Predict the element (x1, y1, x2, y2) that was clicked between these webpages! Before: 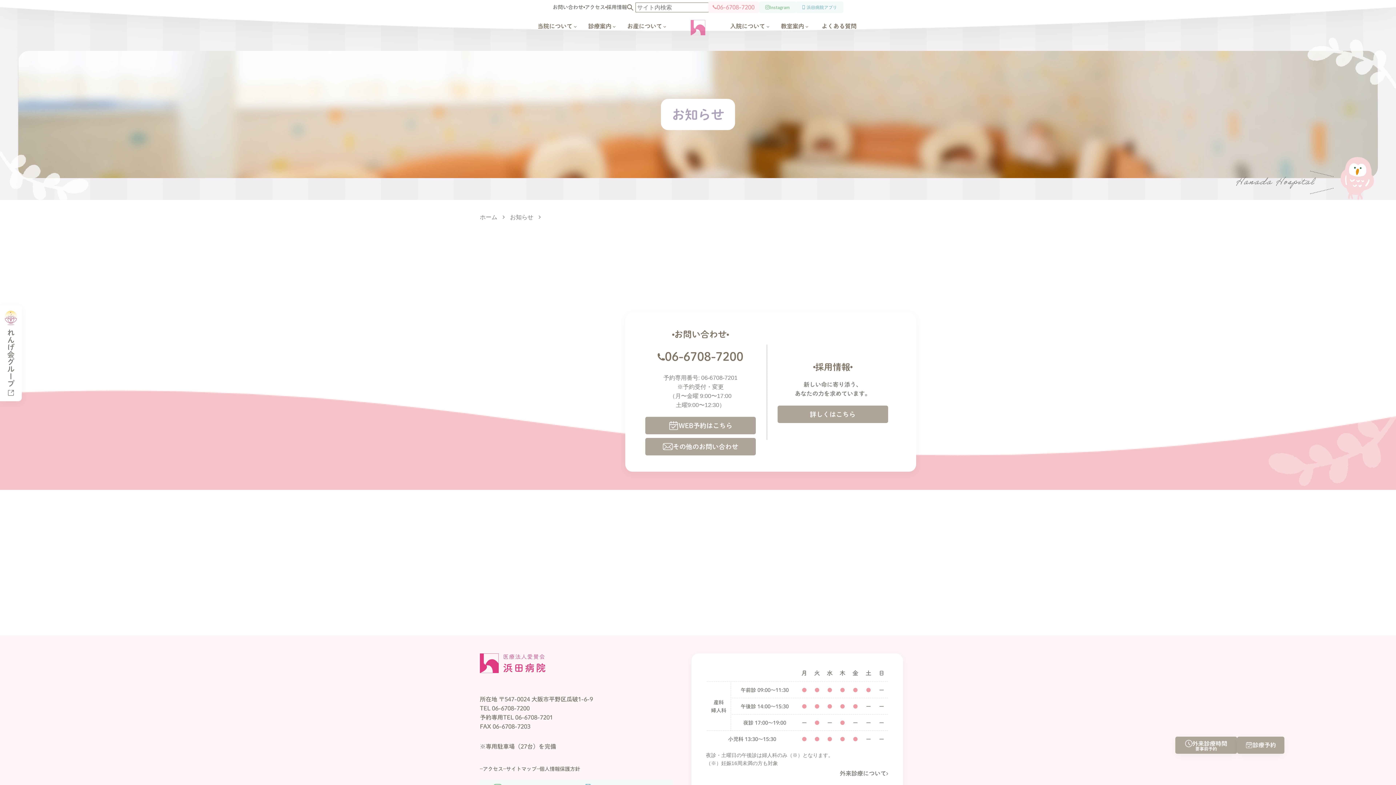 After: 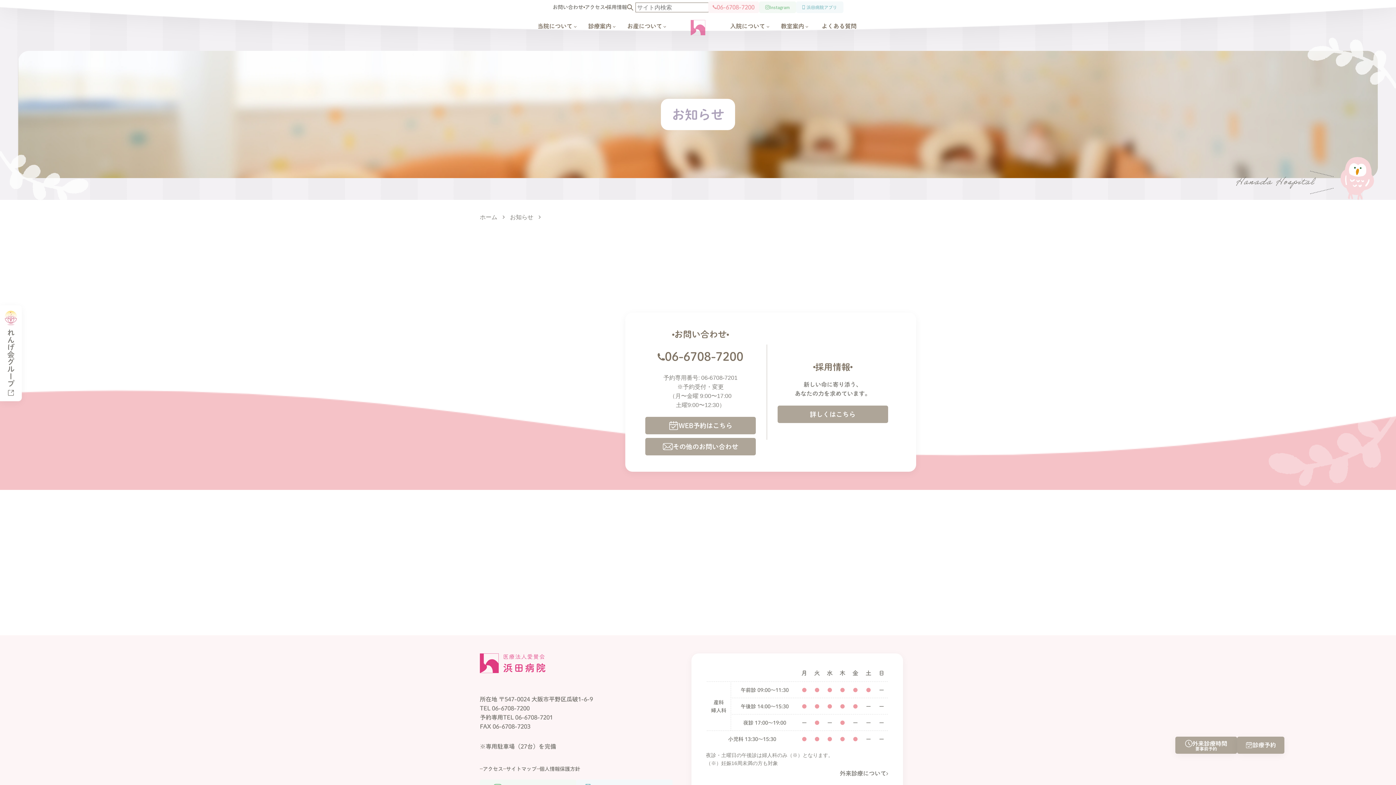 Action: label: 06-6708-7200 bbox: (645, 347, 755, 366)